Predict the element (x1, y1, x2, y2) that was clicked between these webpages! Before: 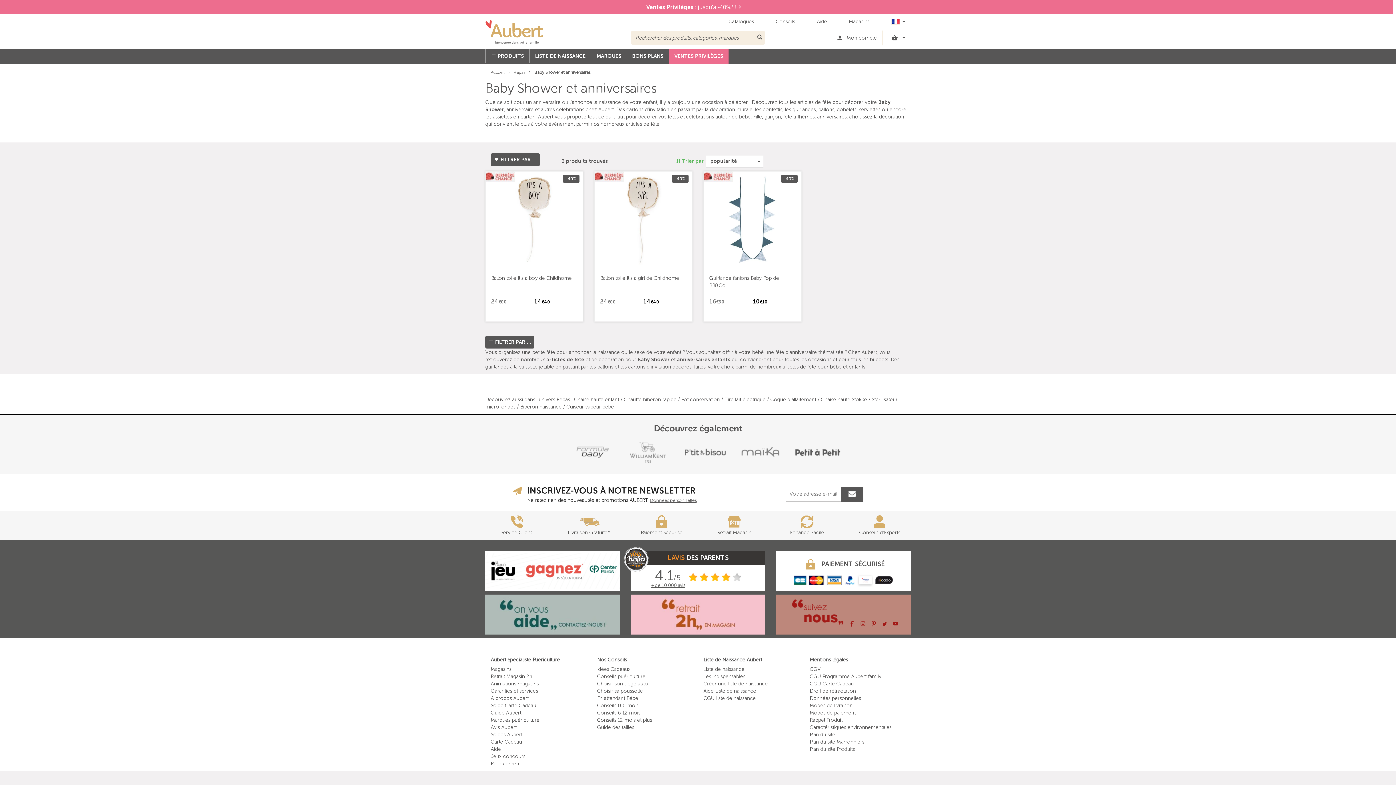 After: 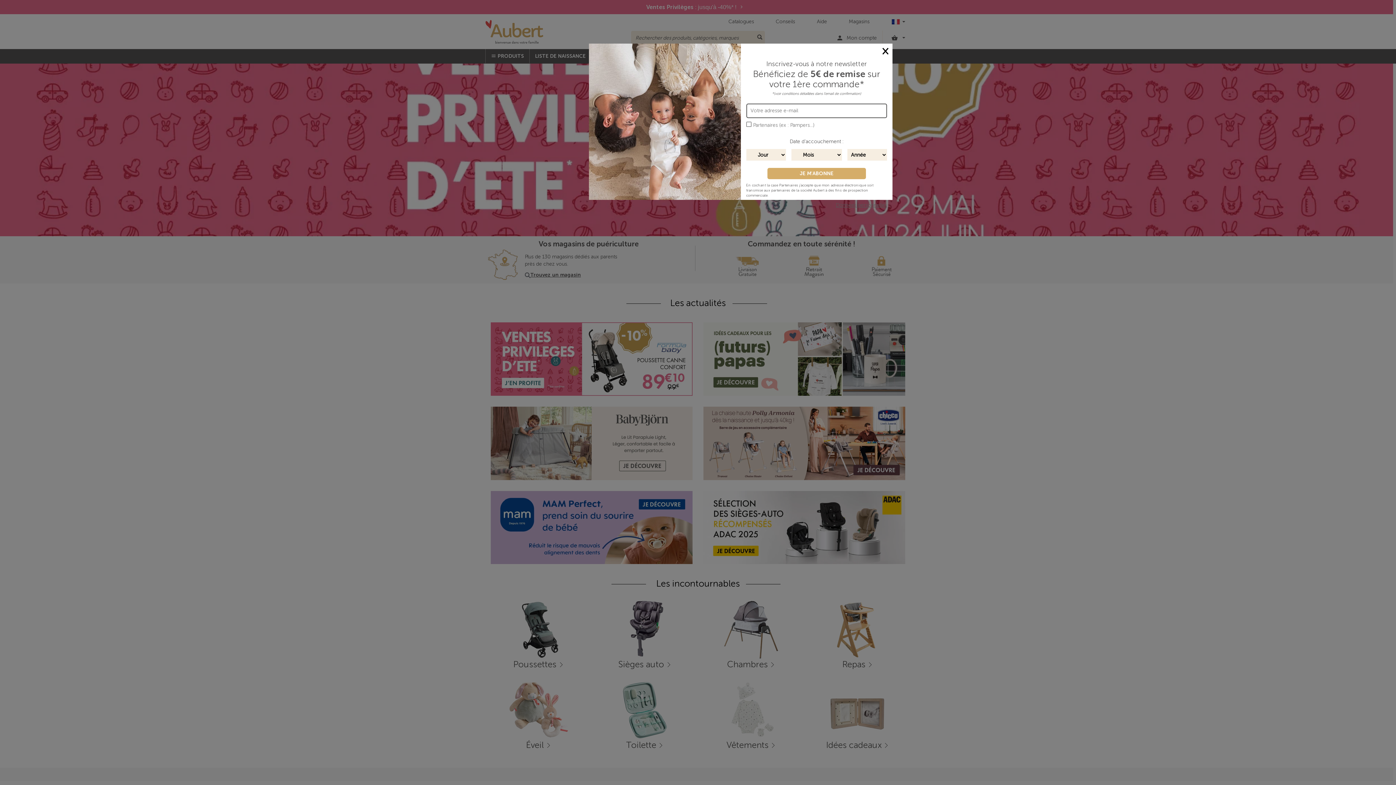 Action: bbox: (485, 33, 543, 40)